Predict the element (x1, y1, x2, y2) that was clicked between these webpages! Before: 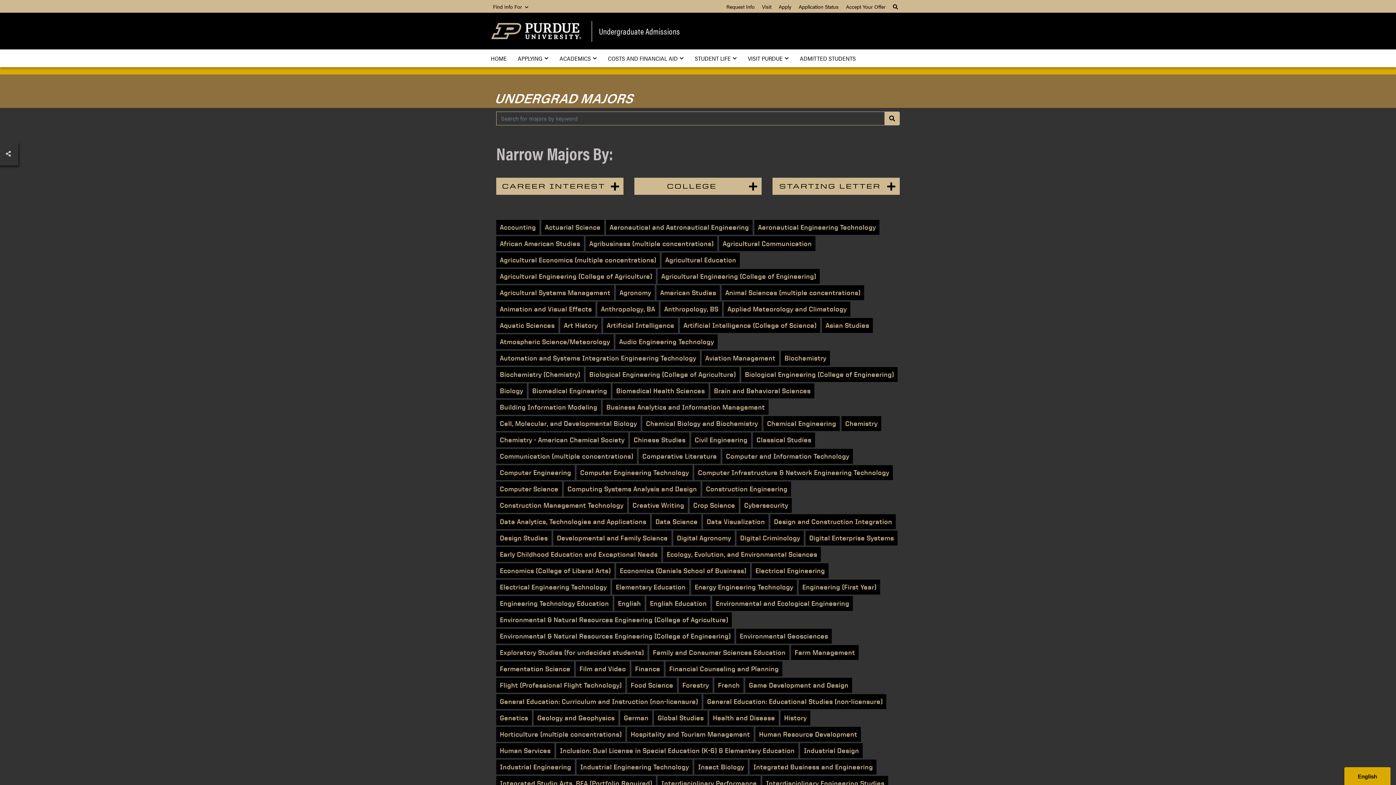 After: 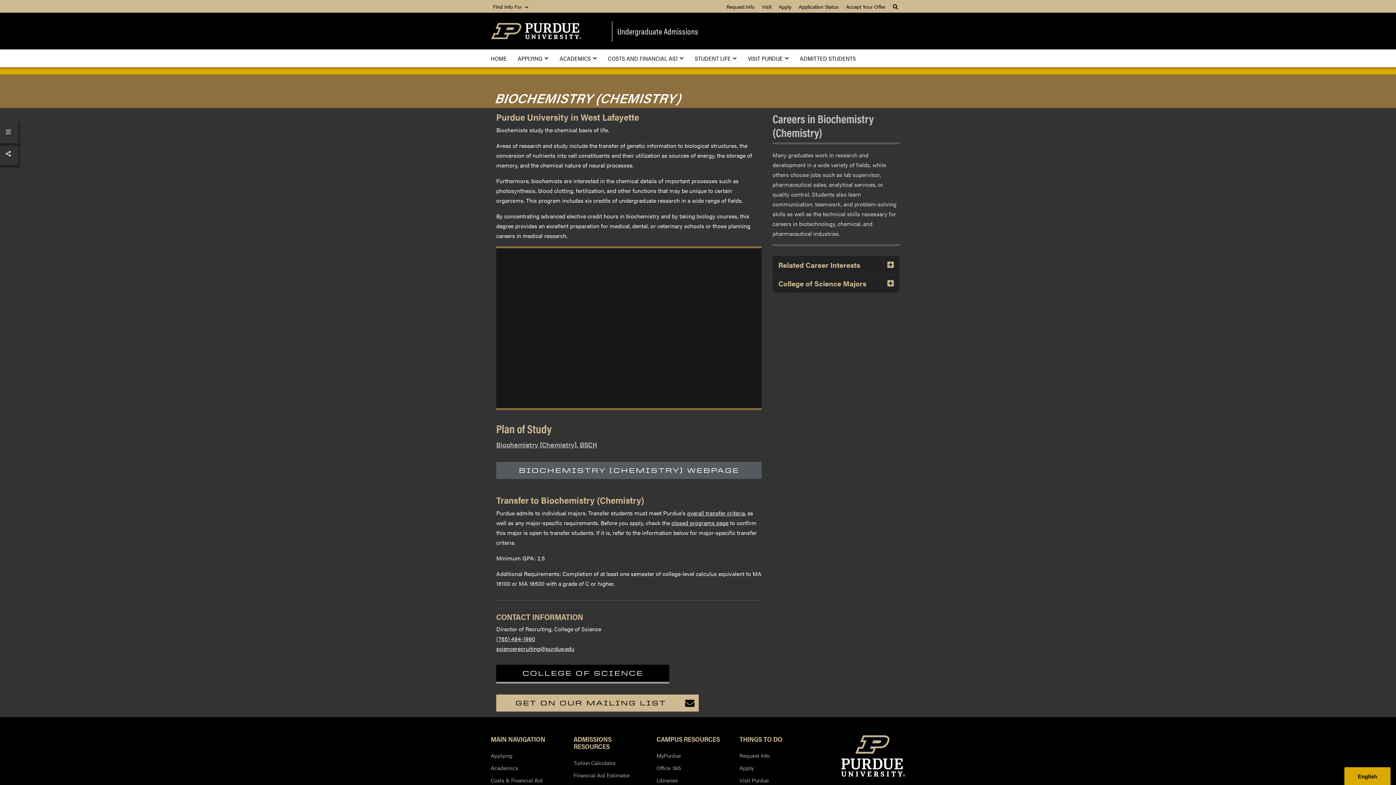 Action: label: Biochemistry (Chemistry) bbox: (496, 367, 584, 382)